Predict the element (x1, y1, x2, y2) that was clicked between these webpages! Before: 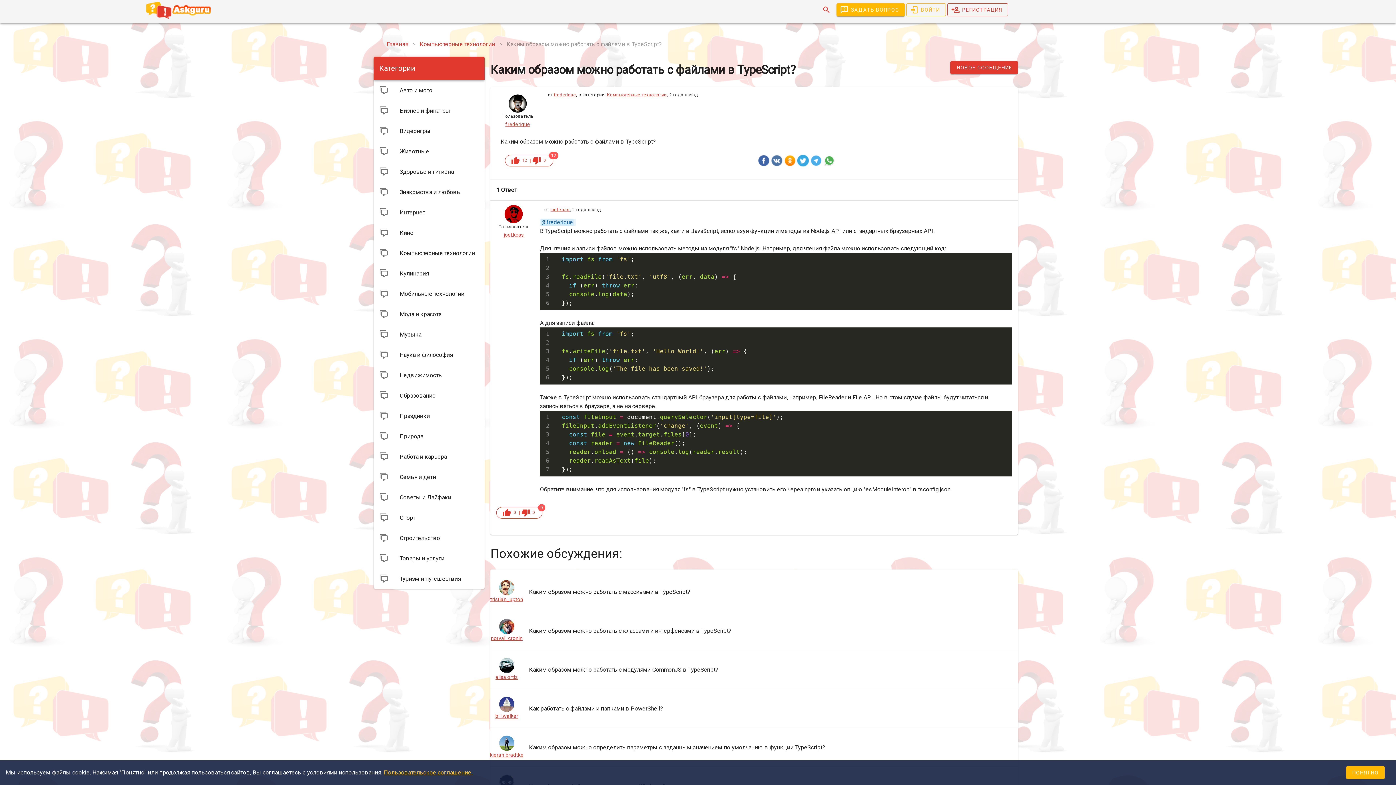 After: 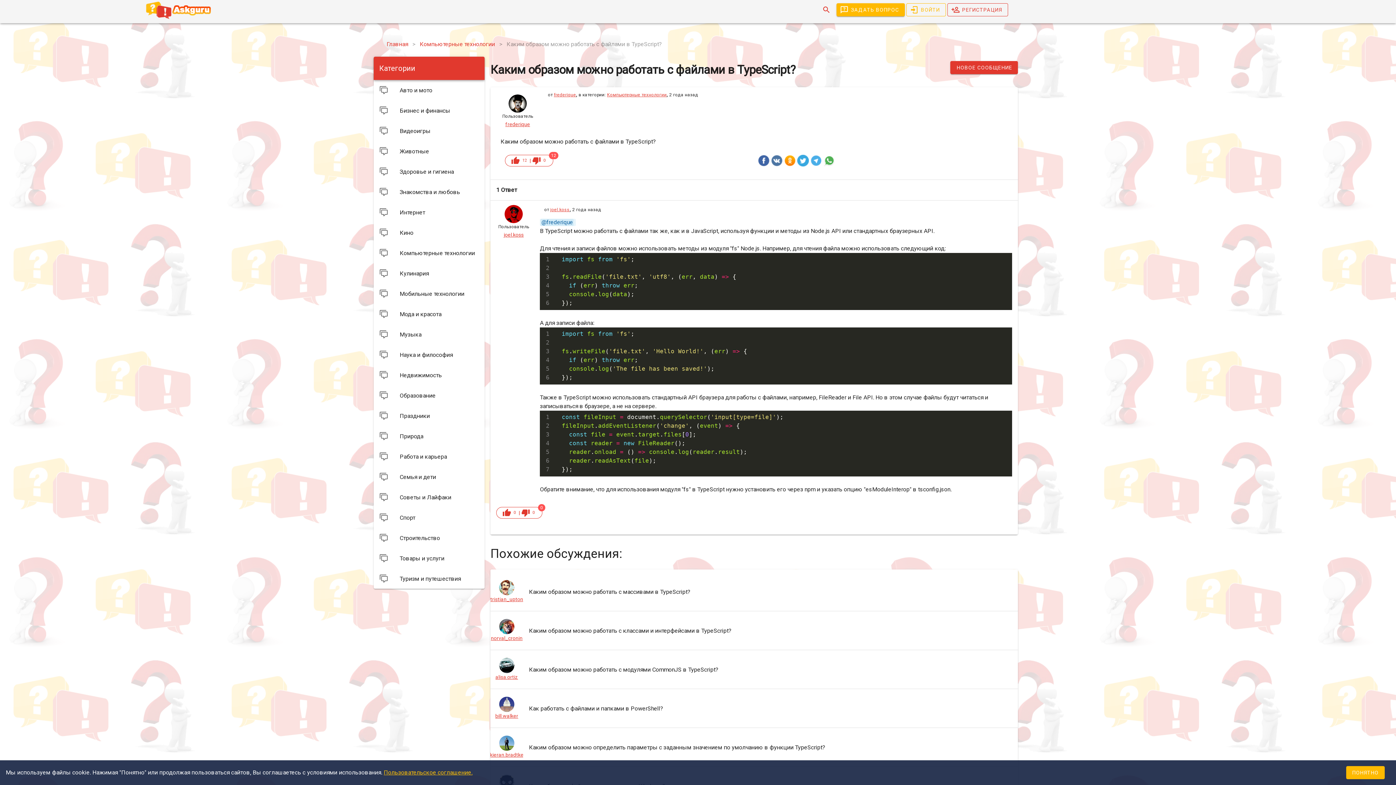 Action: bbox: (823, 154, 835, 166)